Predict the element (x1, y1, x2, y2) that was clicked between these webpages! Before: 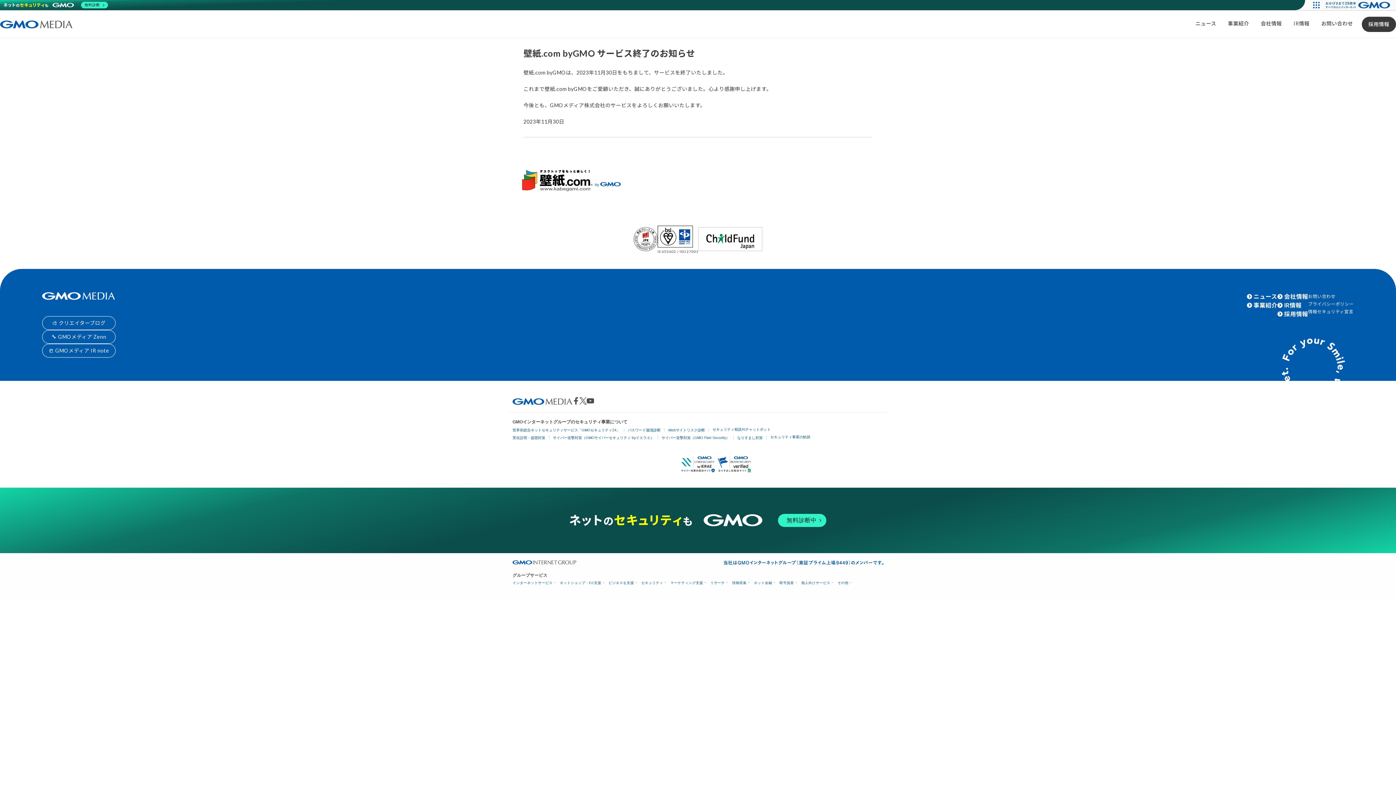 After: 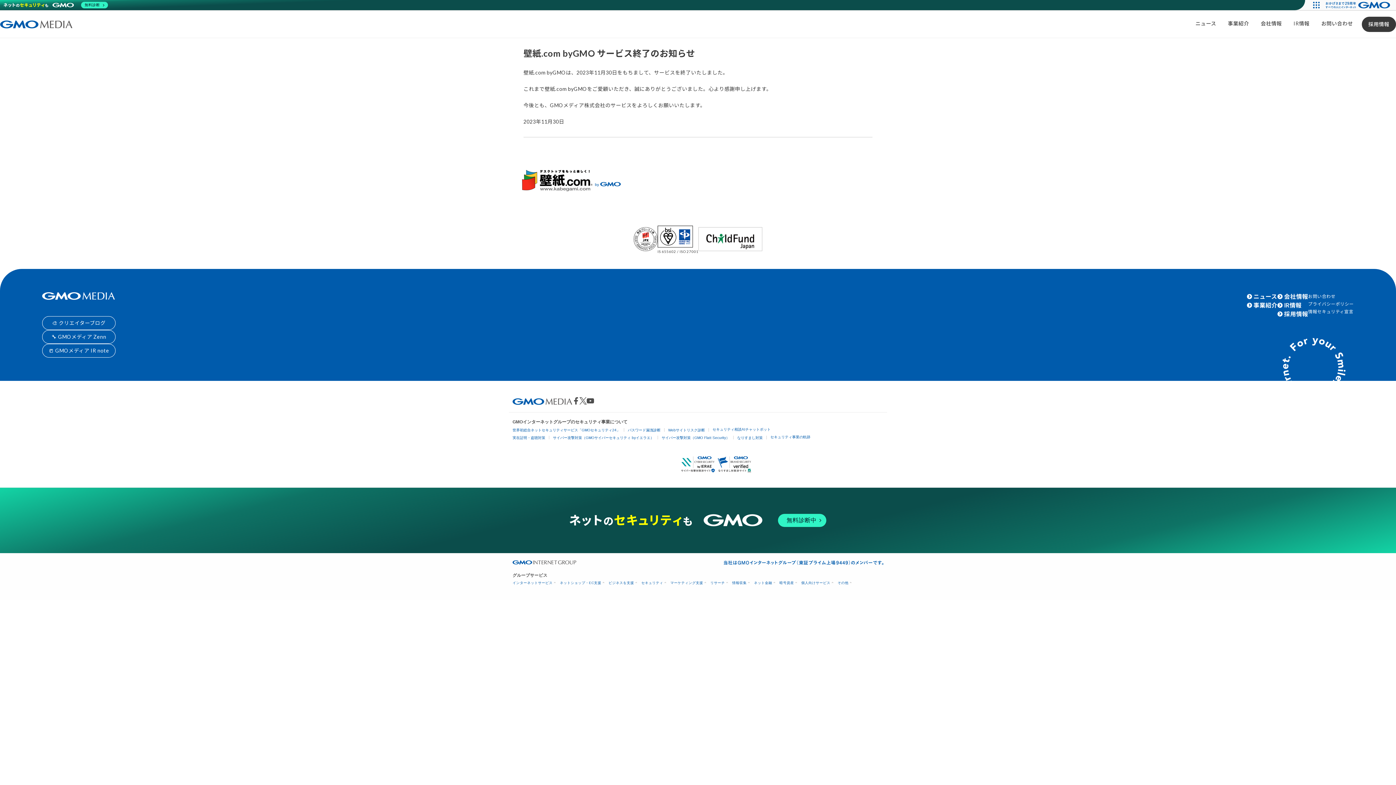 Action: bbox: (716, 460, 752, 466)